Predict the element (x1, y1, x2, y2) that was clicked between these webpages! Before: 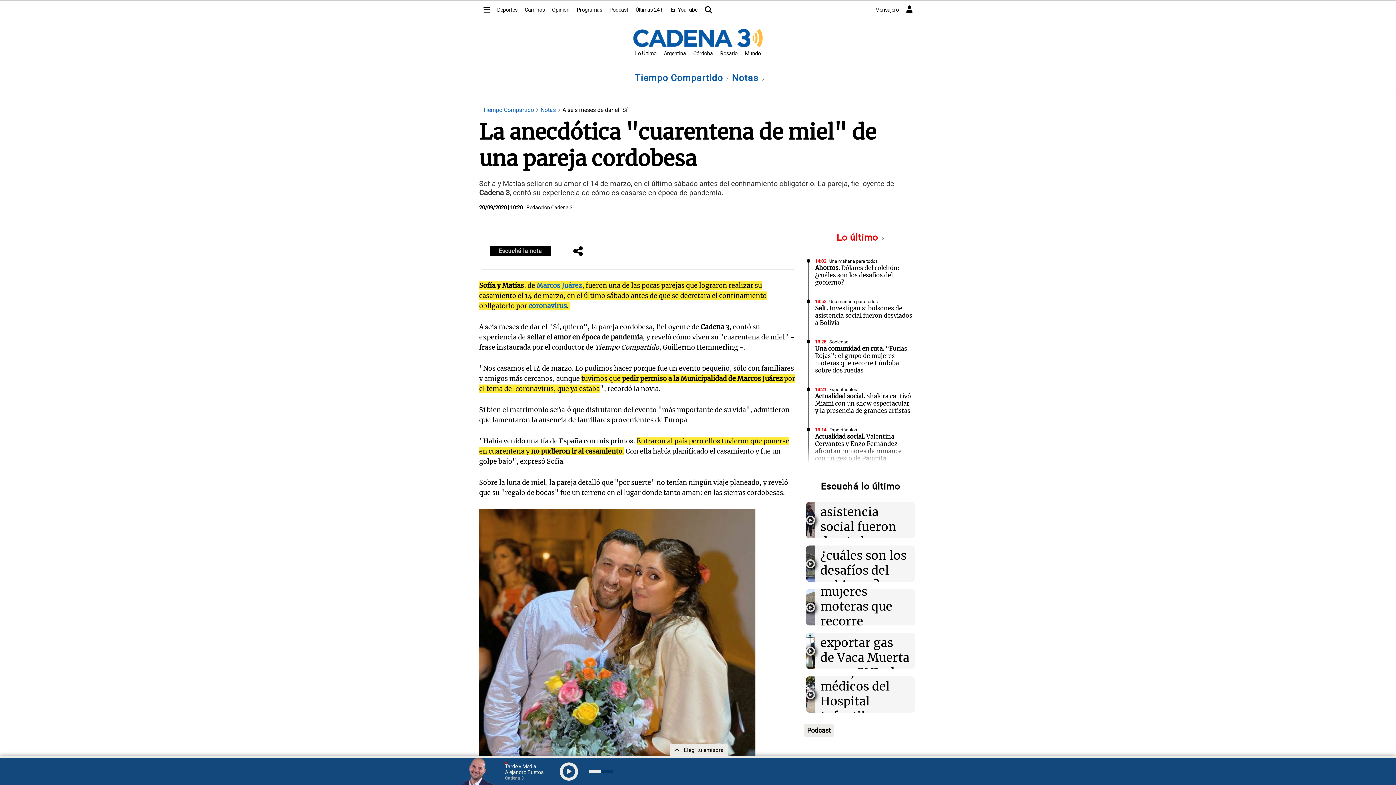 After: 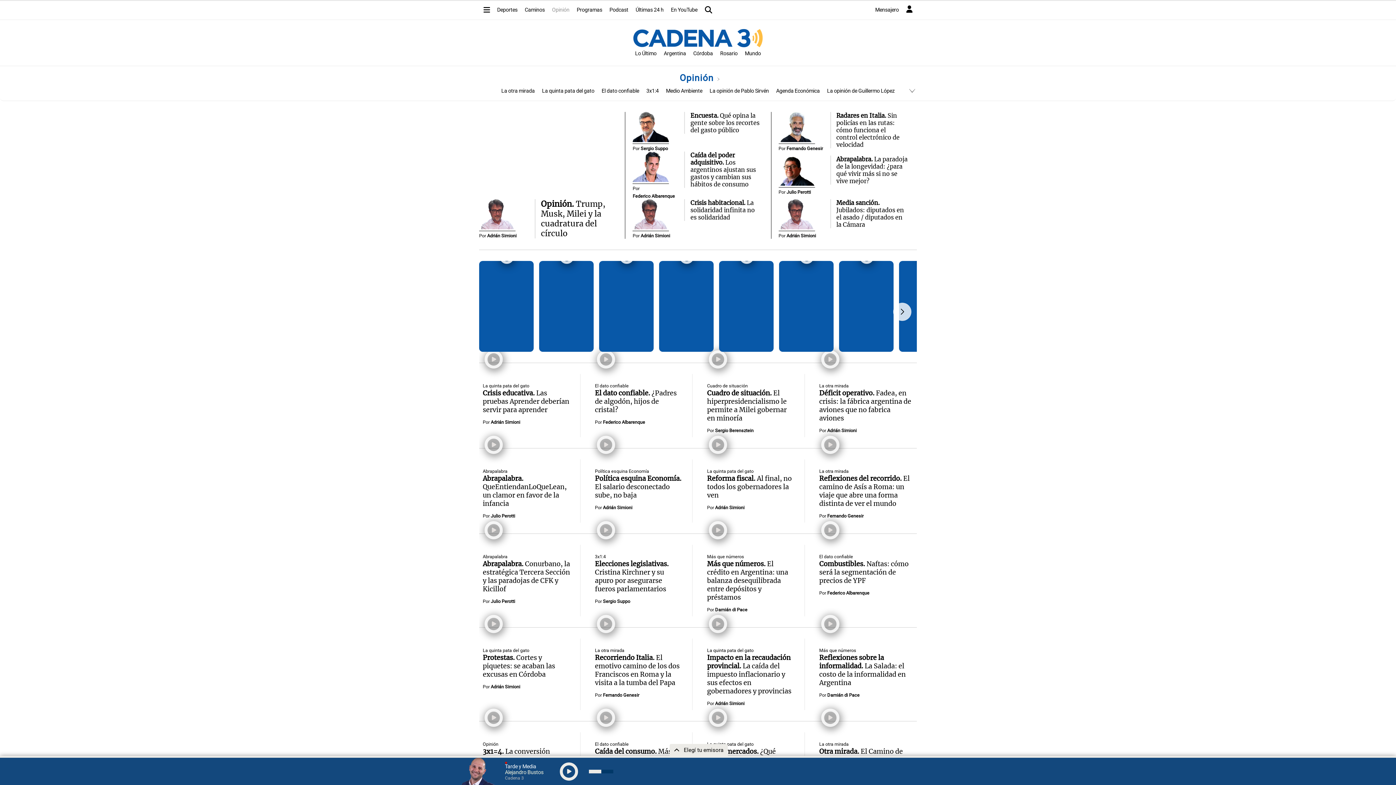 Action: bbox: (548, 3, 573, 16) label: Opinión